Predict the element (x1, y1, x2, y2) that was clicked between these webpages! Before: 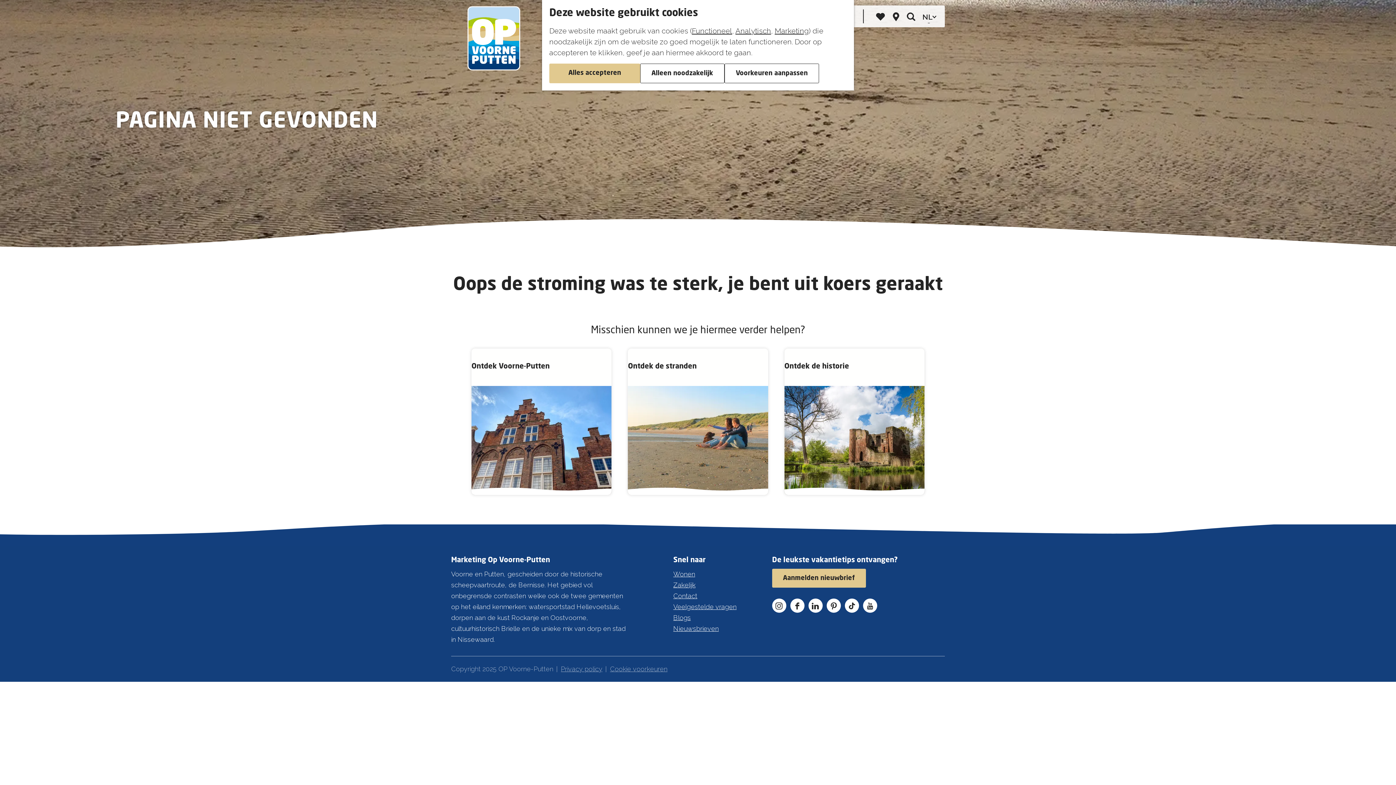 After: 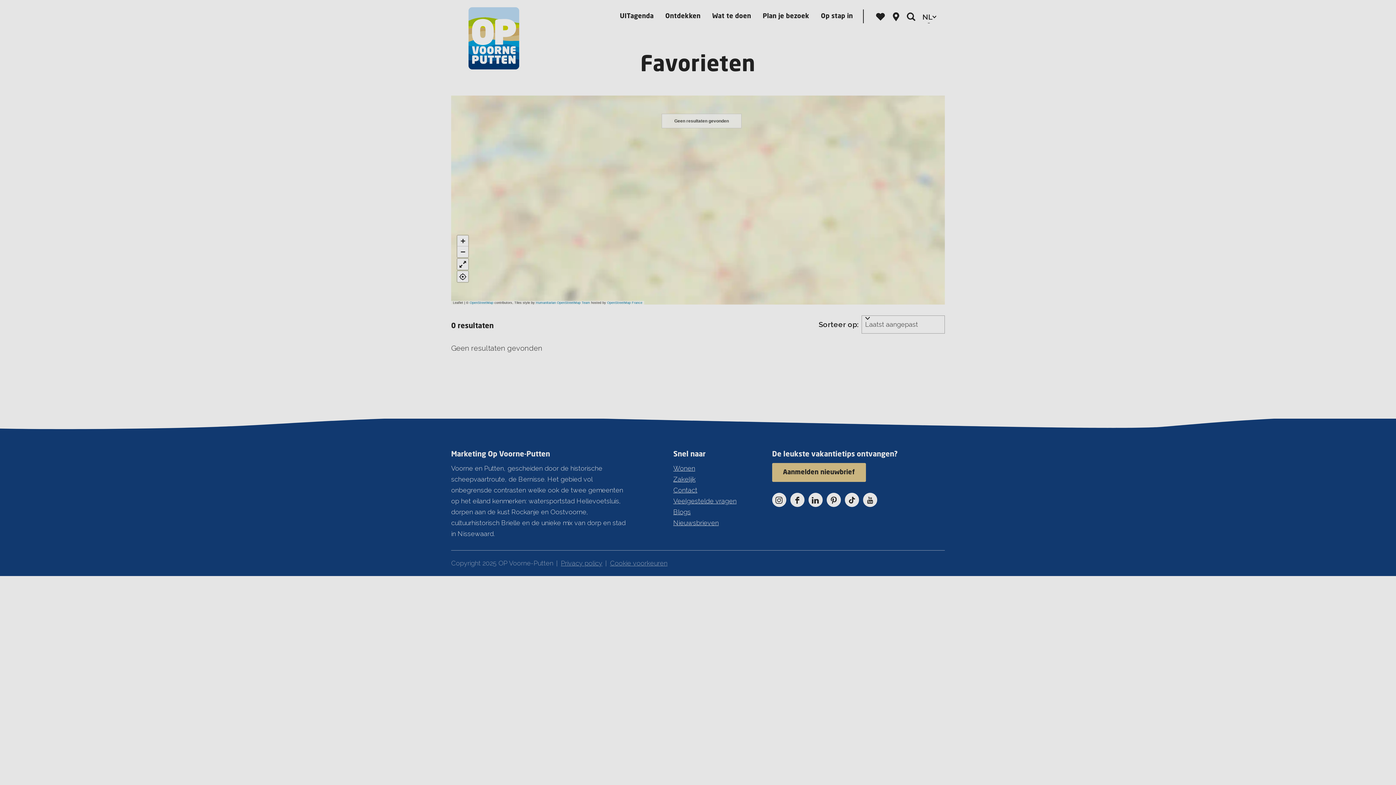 Action: label: Favorieten bbox: (876, 11, 885, 22)